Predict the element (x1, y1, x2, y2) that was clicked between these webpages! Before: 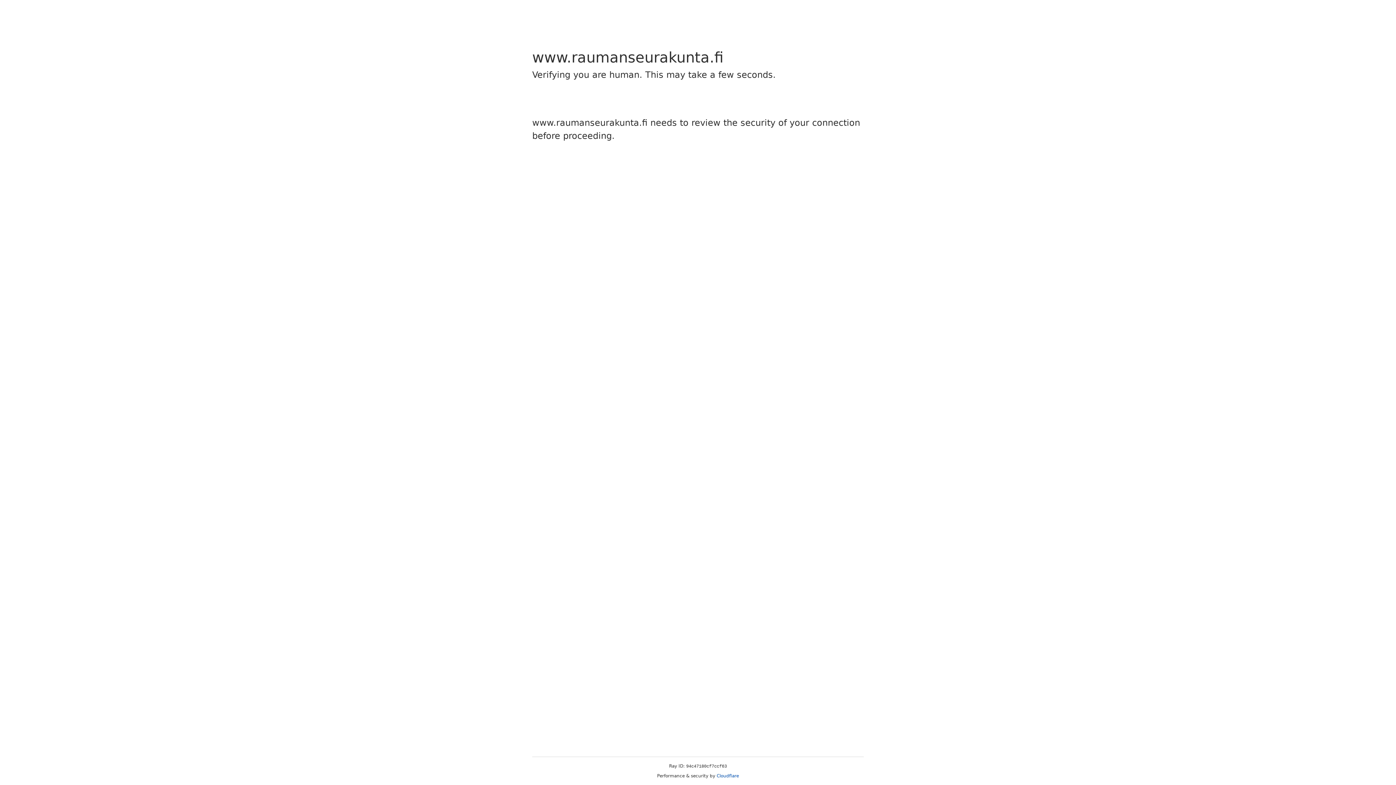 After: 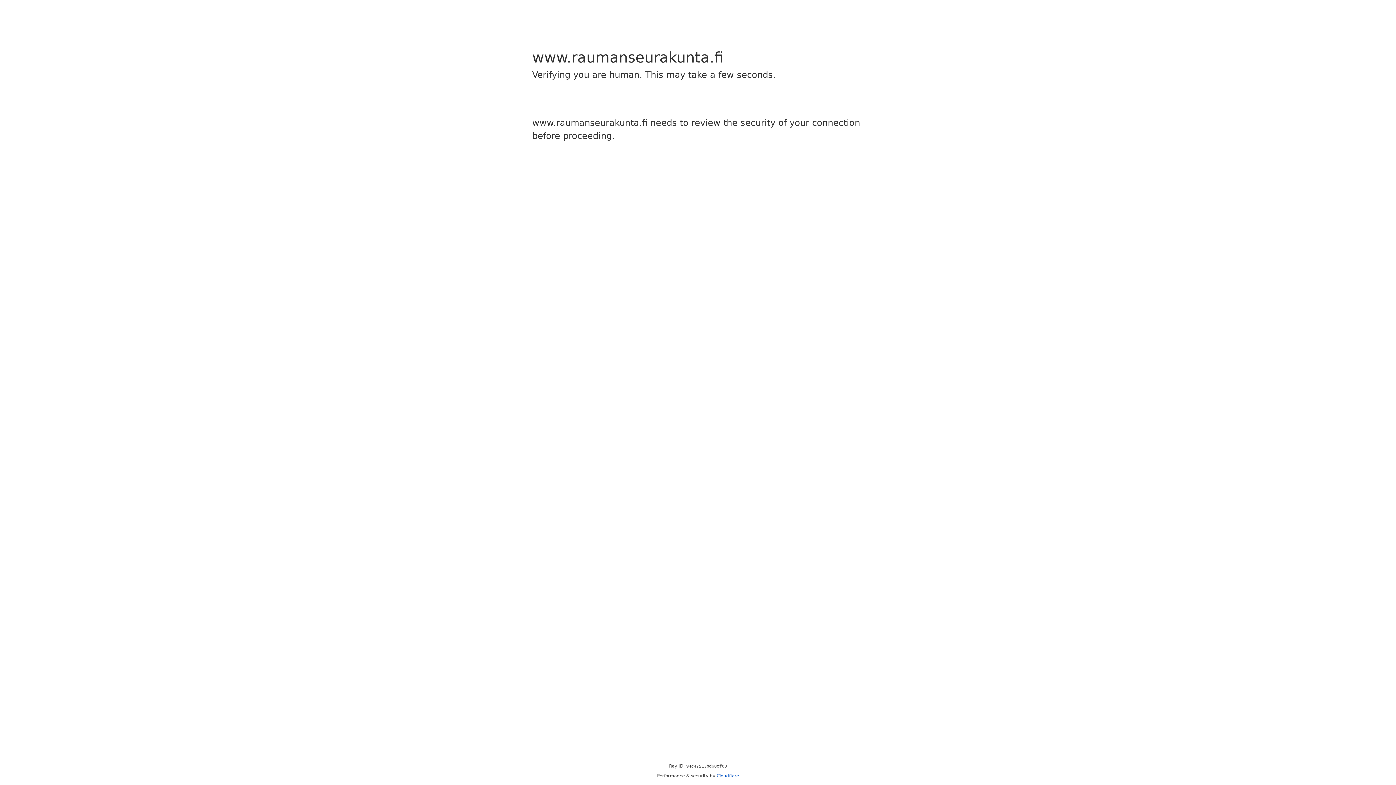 Action: bbox: (716, 773, 739, 778) label: Cloudflare